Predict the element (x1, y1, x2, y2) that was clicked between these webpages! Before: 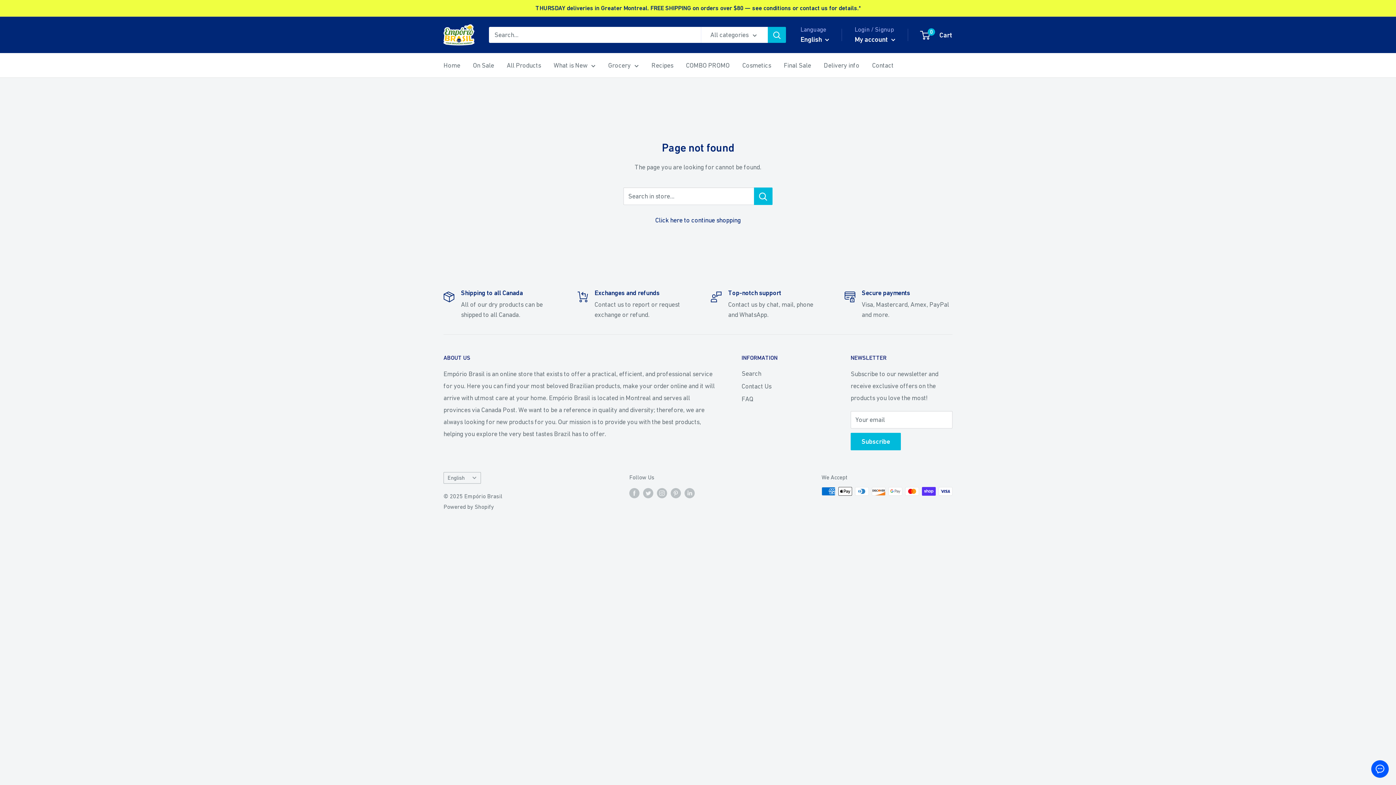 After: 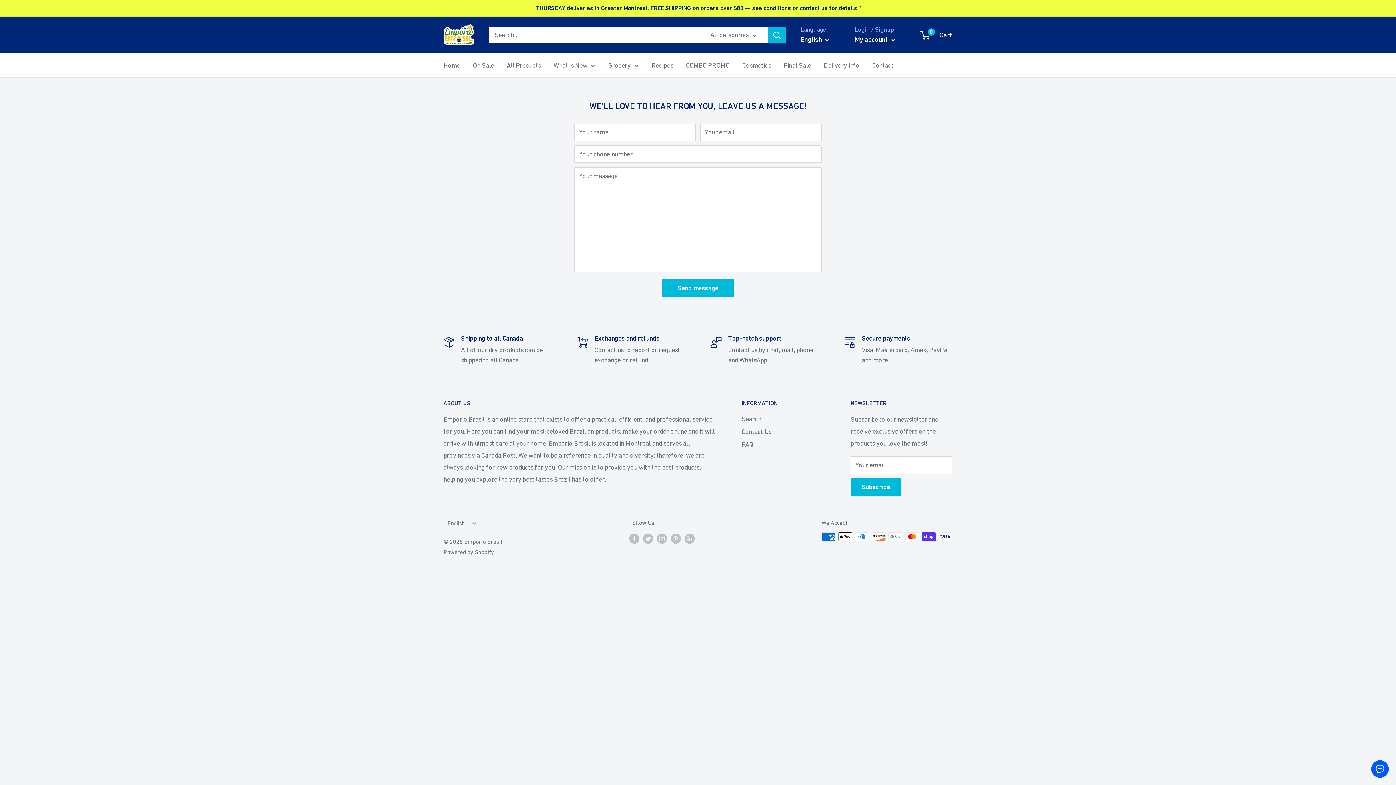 Action: bbox: (872, 59, 893, 71) label: Contact